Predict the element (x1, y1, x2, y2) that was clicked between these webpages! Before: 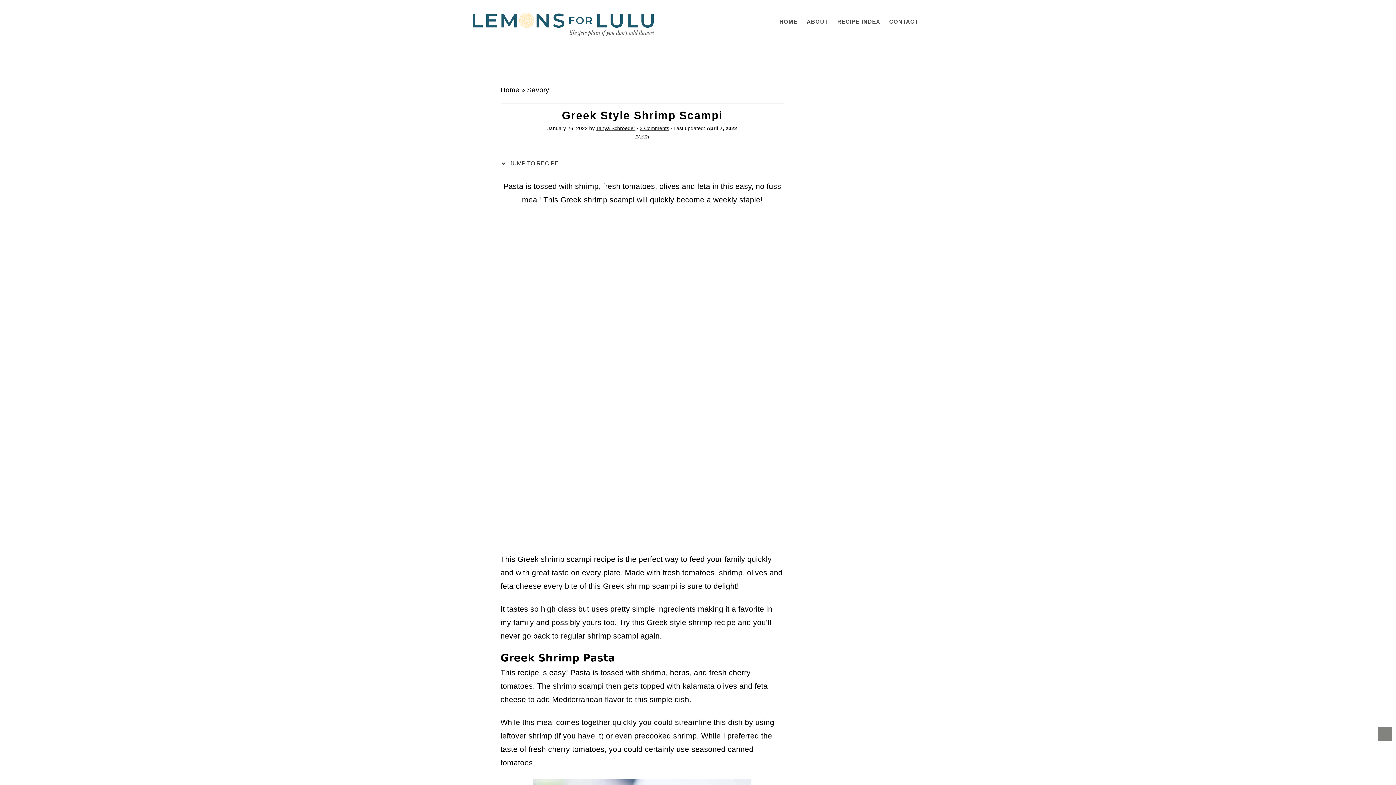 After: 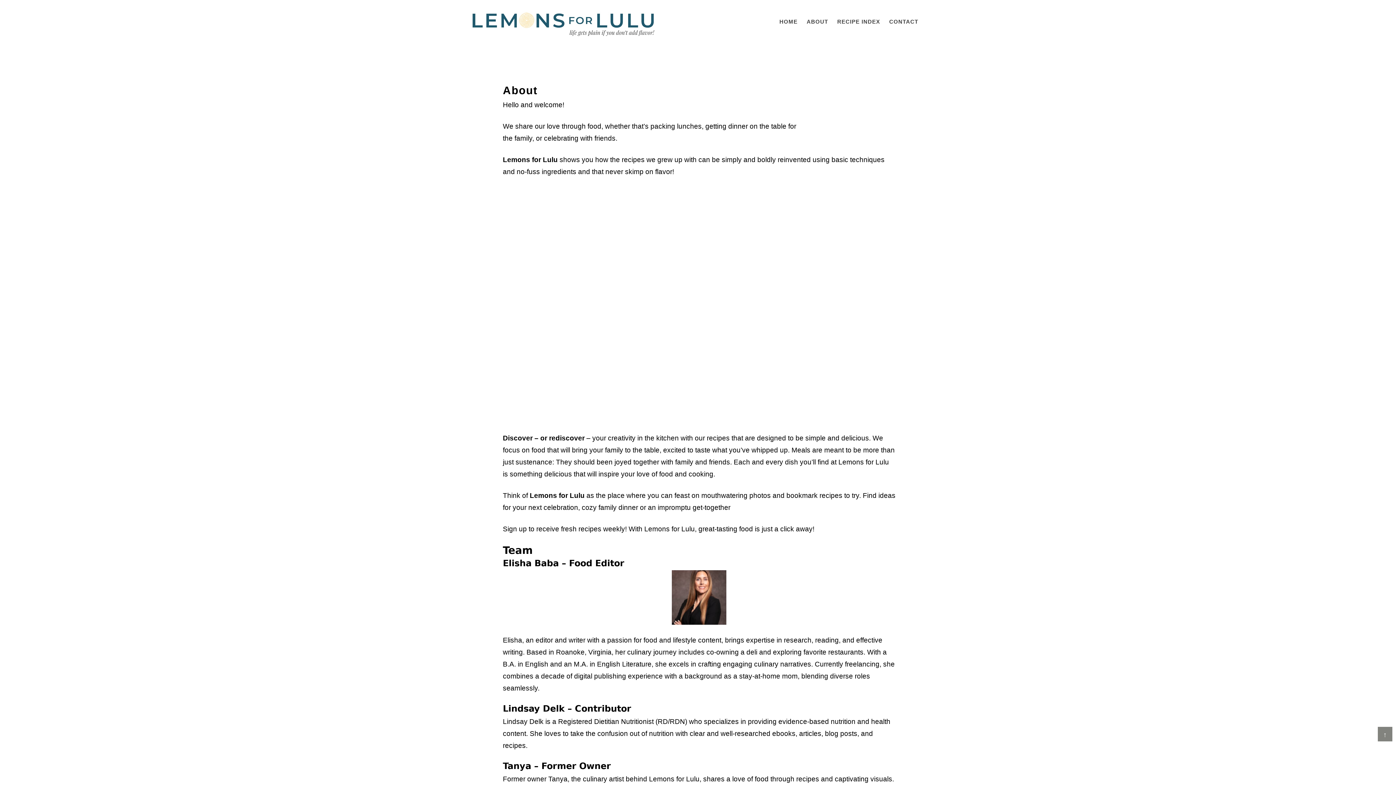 Action: label: ABOUT bbox: (803, 17, 832, 25)